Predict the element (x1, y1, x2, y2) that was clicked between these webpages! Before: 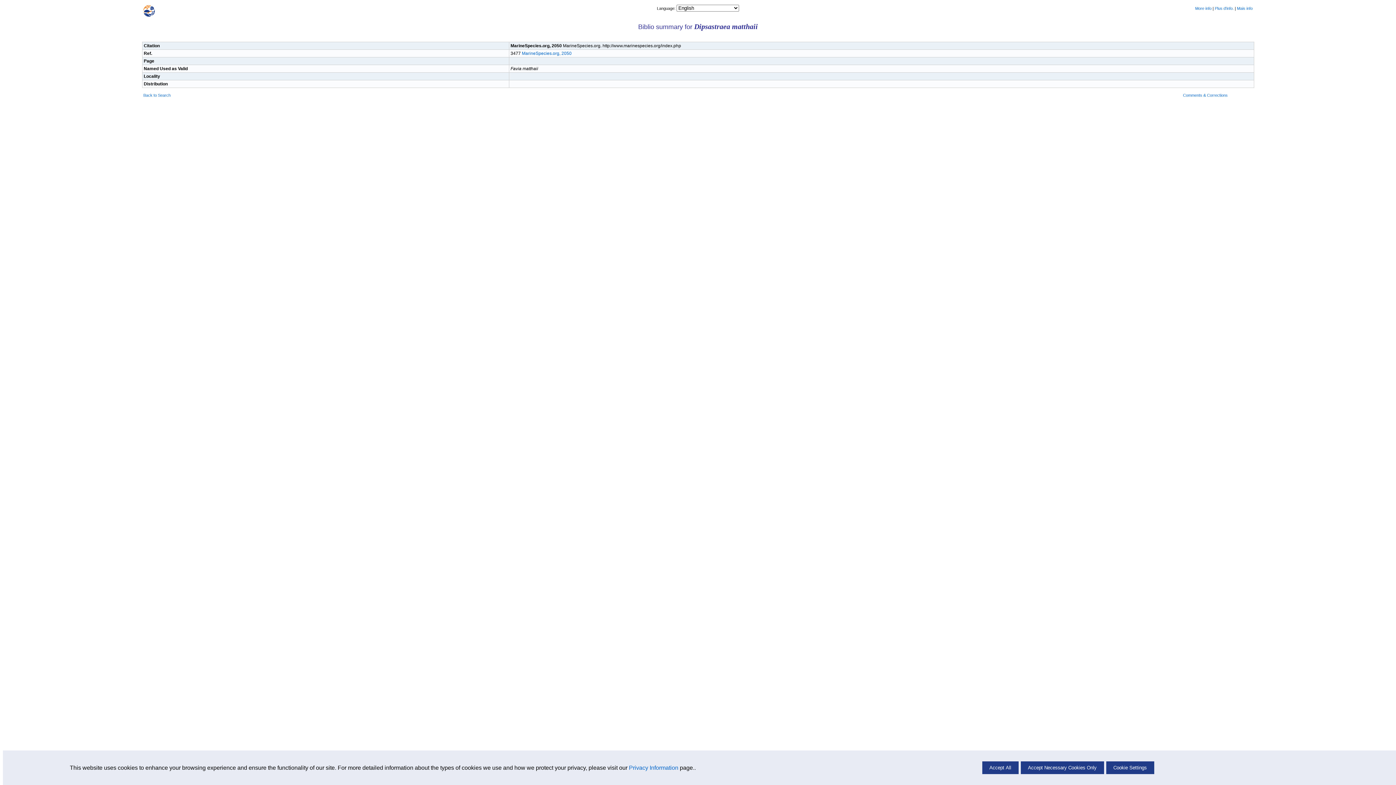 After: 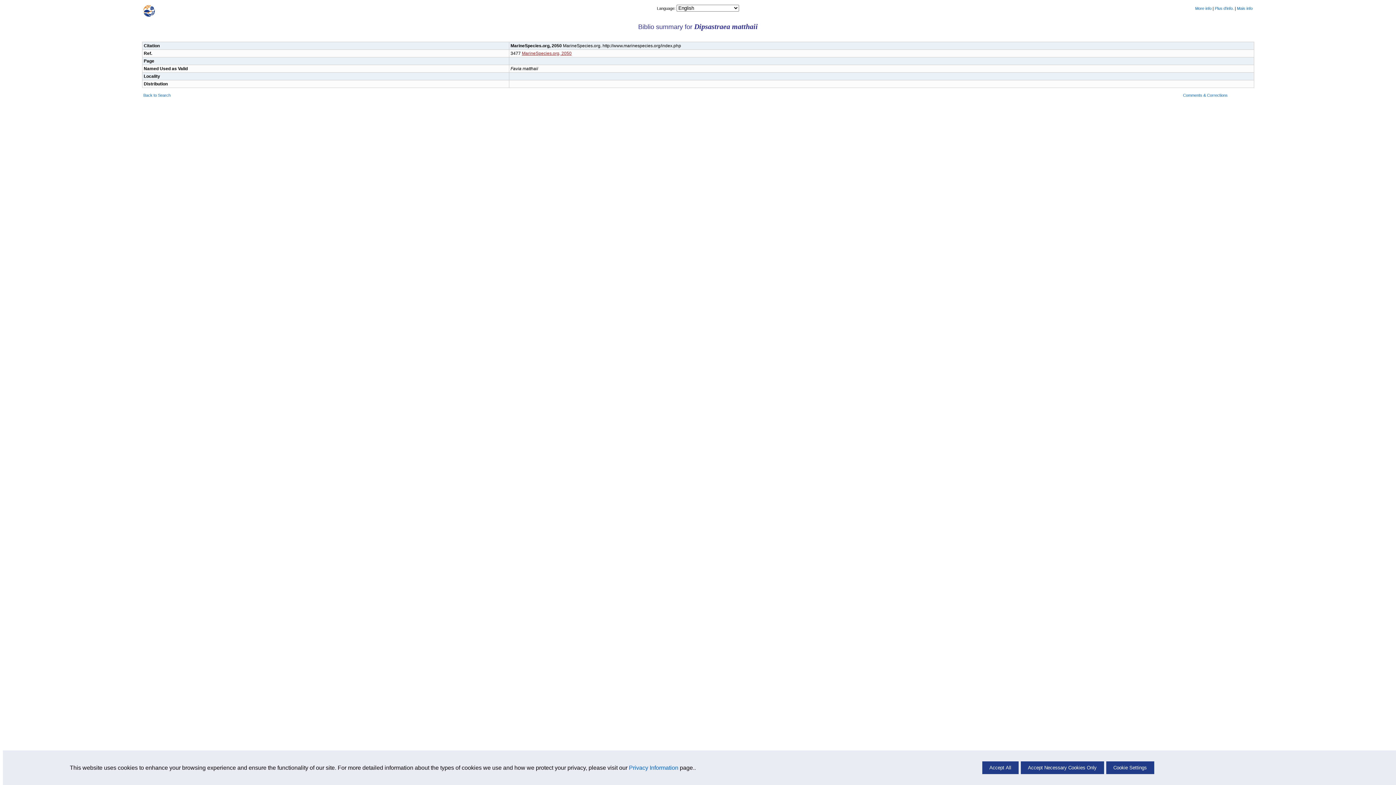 Action: label: MarineSpecies.org, 2050 bbox: (522, 50, 571, 56)